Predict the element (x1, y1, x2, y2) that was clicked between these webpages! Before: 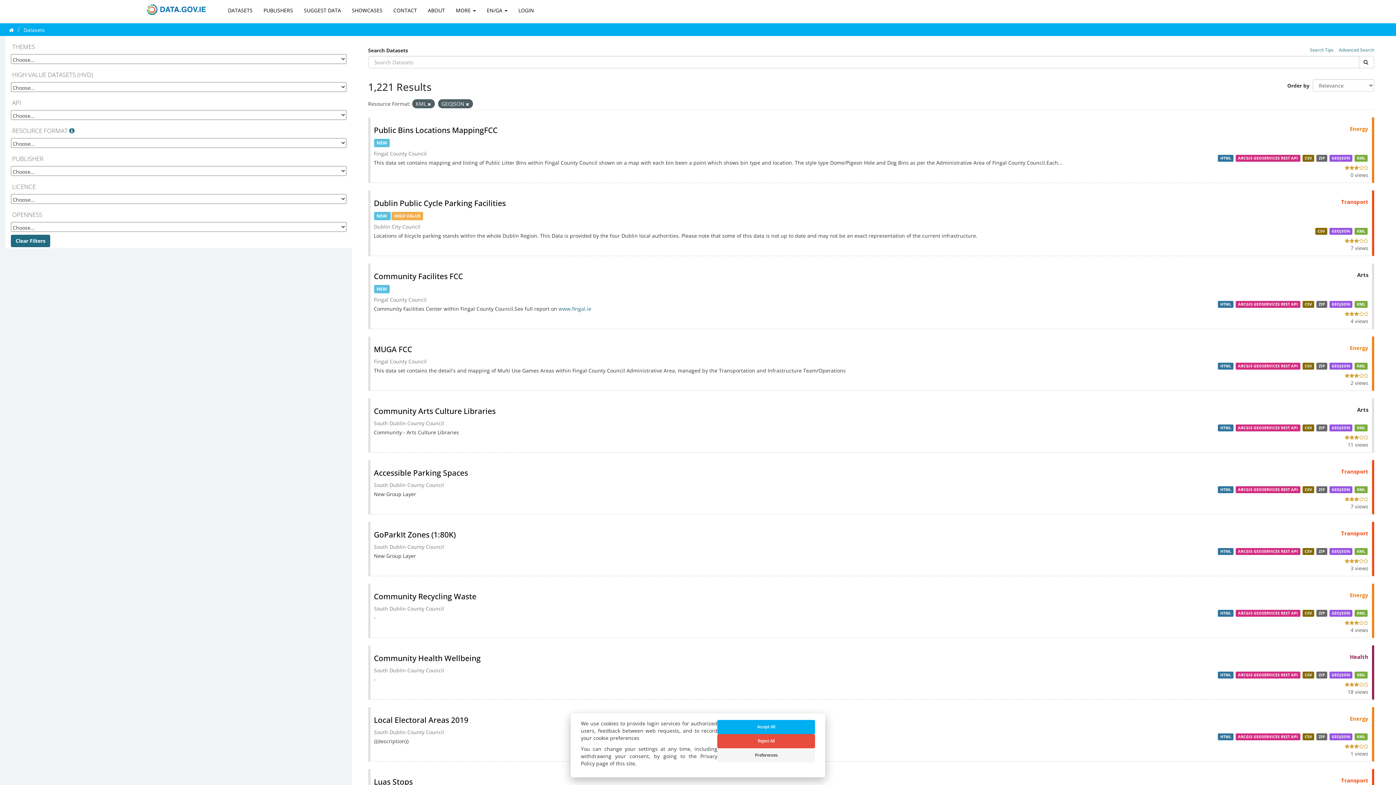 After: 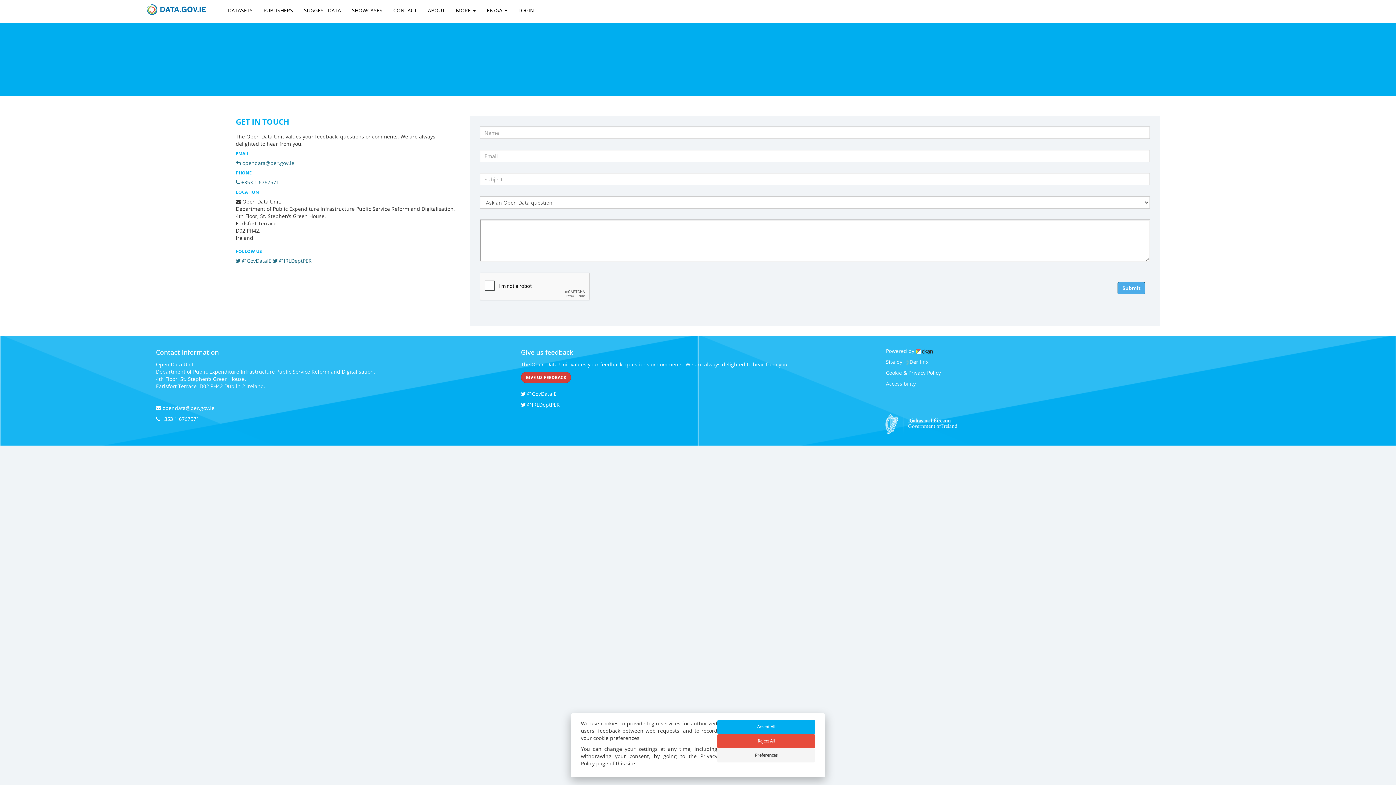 Action: bbox: (388, 1, 422, 19) label: CONTACT